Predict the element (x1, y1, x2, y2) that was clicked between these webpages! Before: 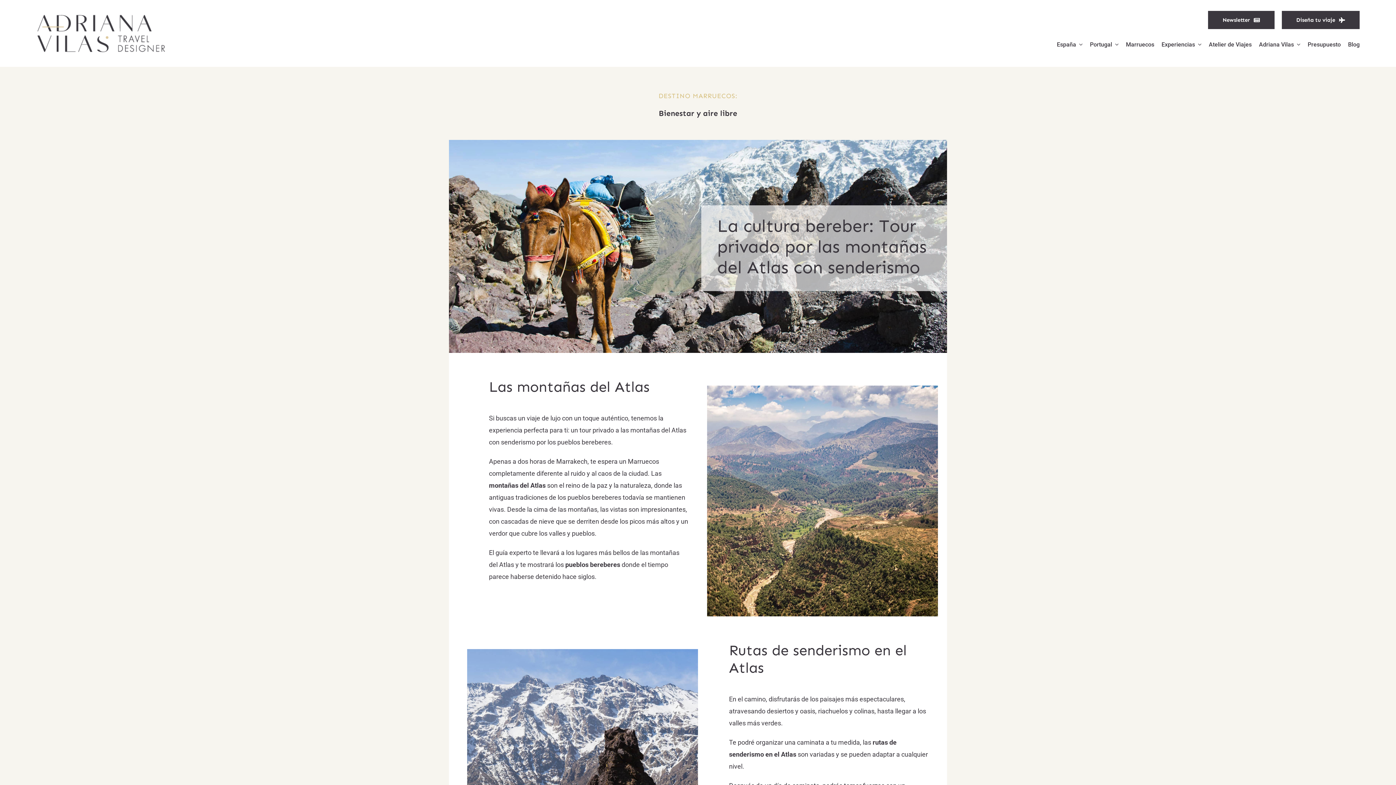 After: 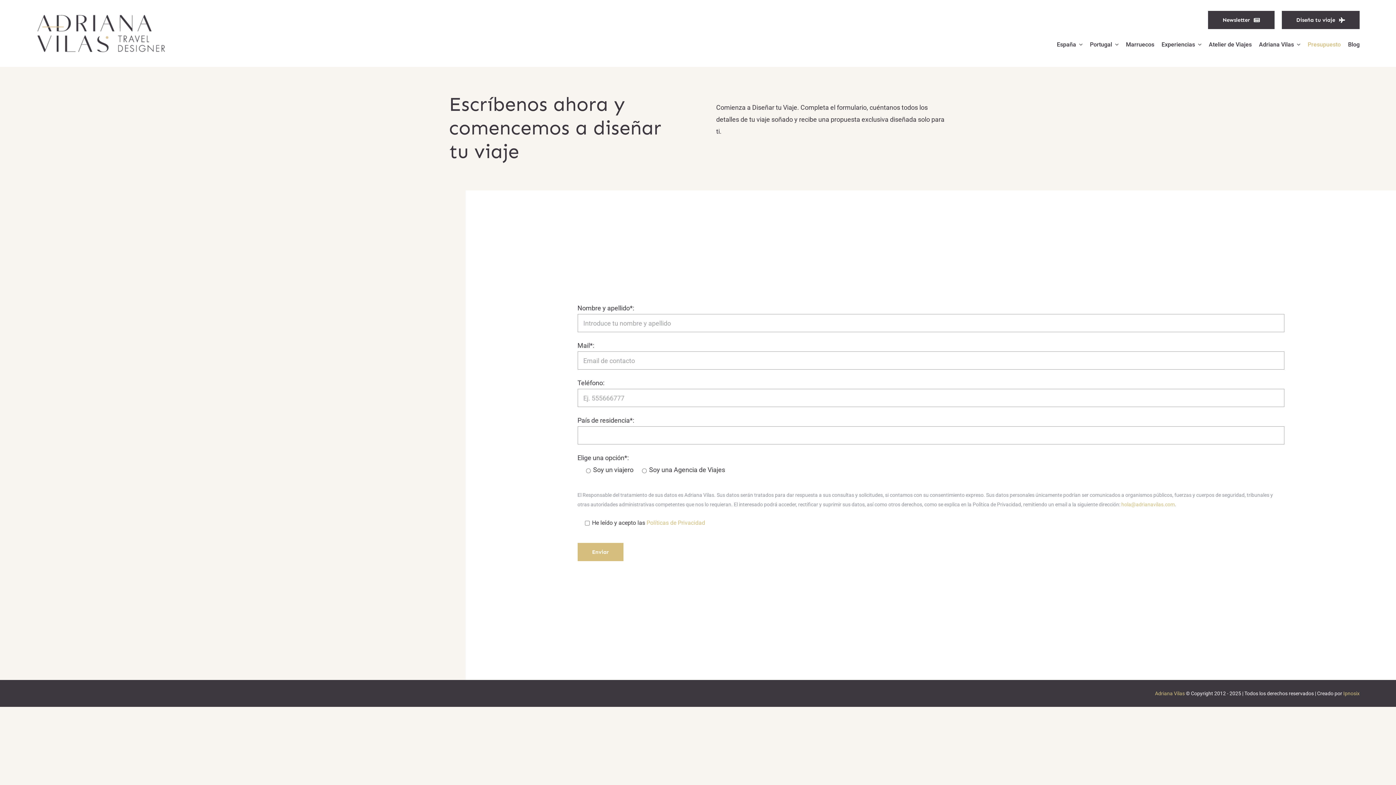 Action: label: Presupuesto bbox: (1308, 32, 1341, 56)